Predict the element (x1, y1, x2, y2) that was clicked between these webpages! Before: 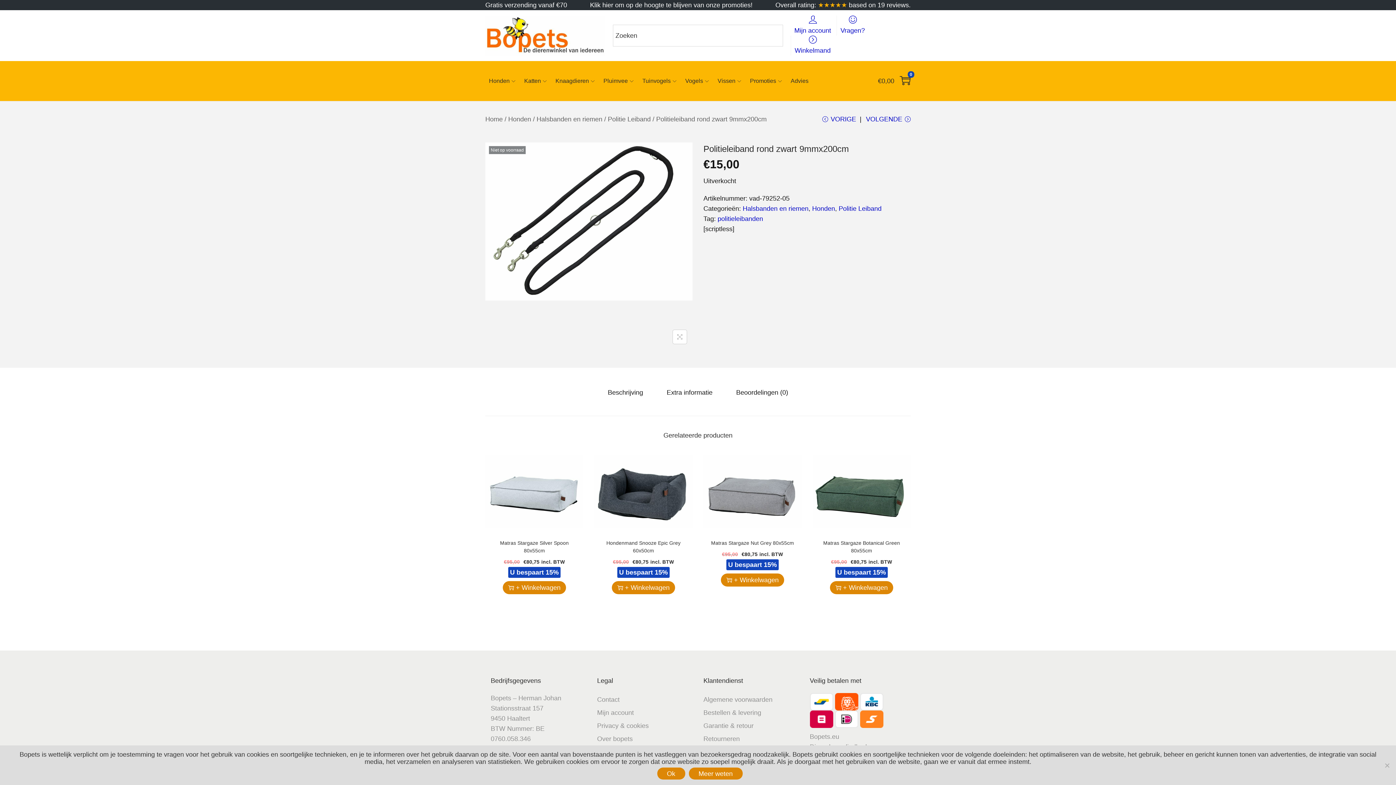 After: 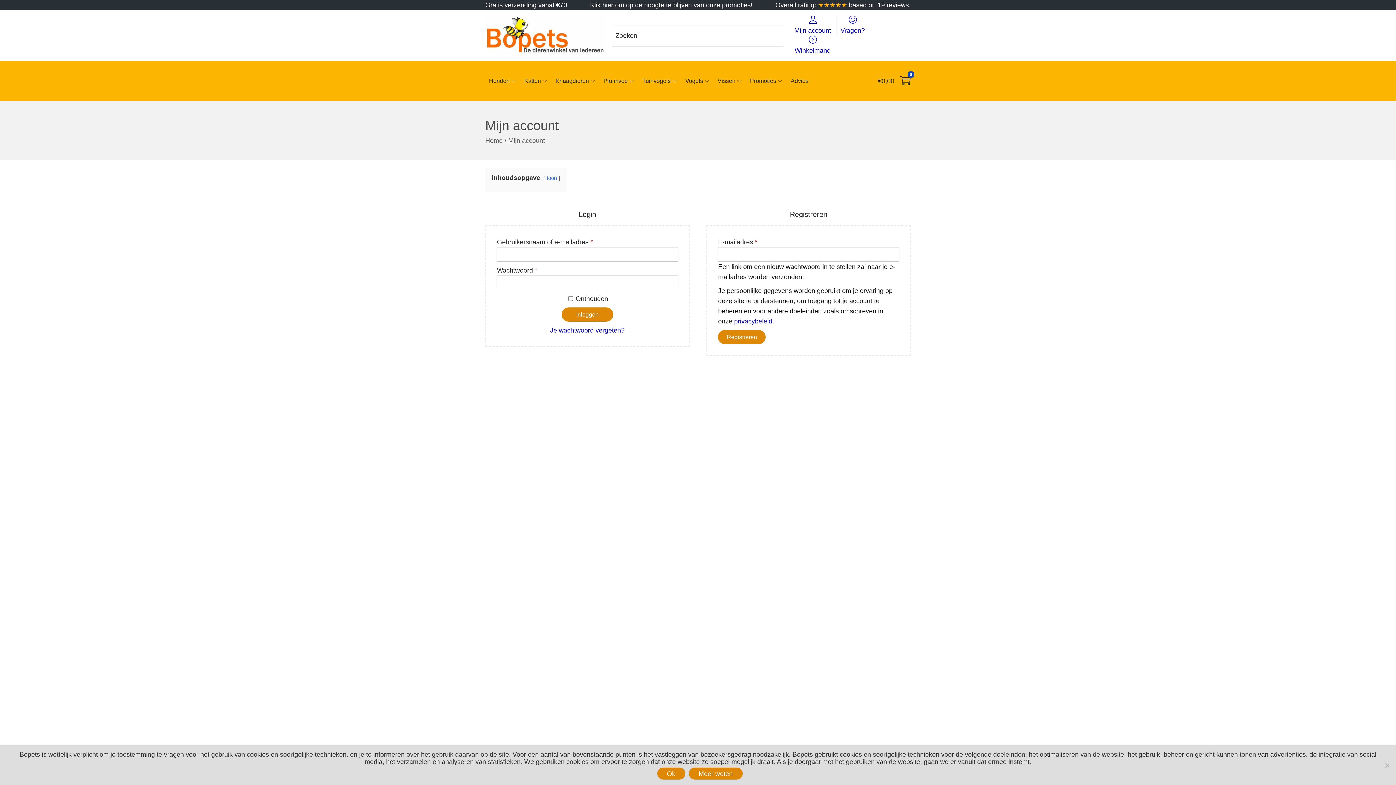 Action: bbox: (790, 15, 834, 35) label: Mijn account